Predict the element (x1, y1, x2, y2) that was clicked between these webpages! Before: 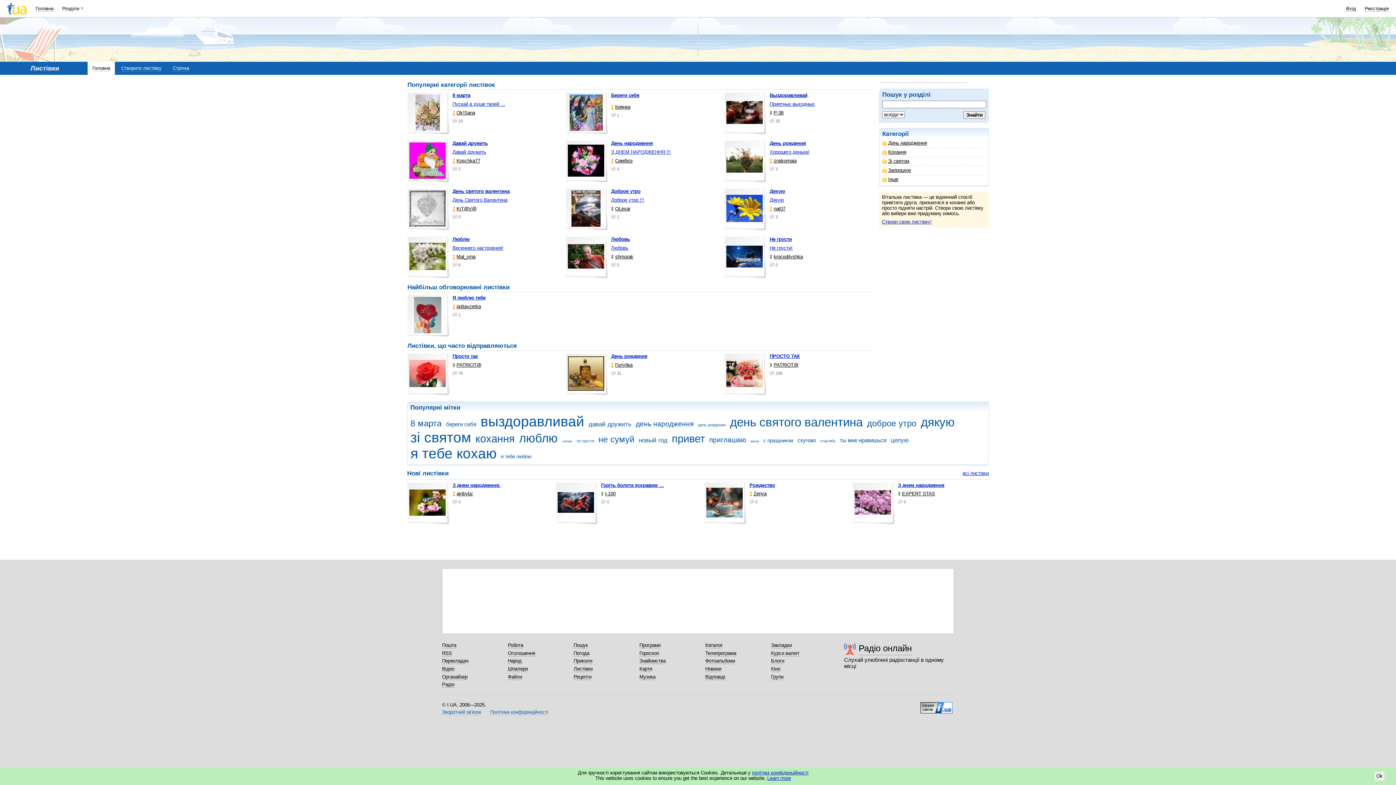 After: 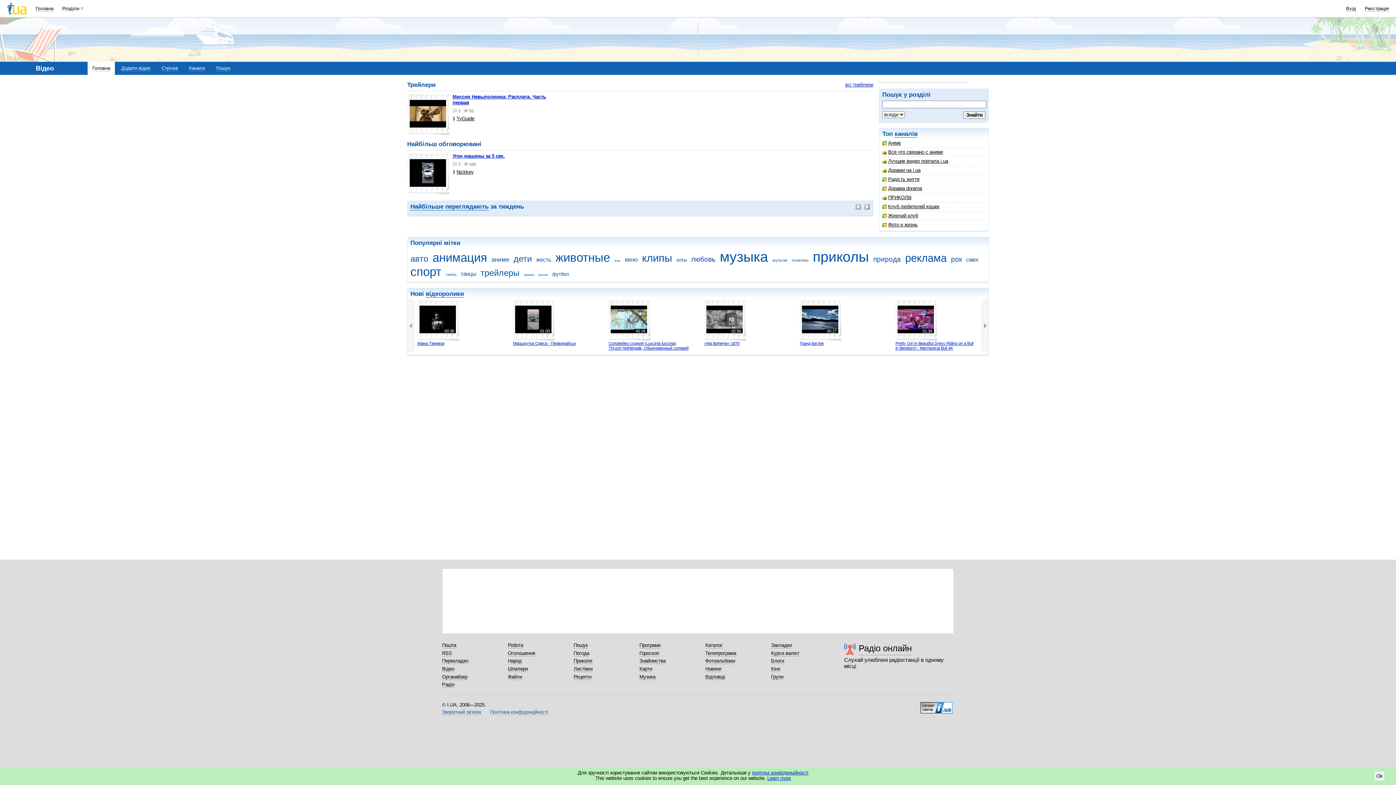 Action: label: Відео bbox: (442, 666, 454, 672)